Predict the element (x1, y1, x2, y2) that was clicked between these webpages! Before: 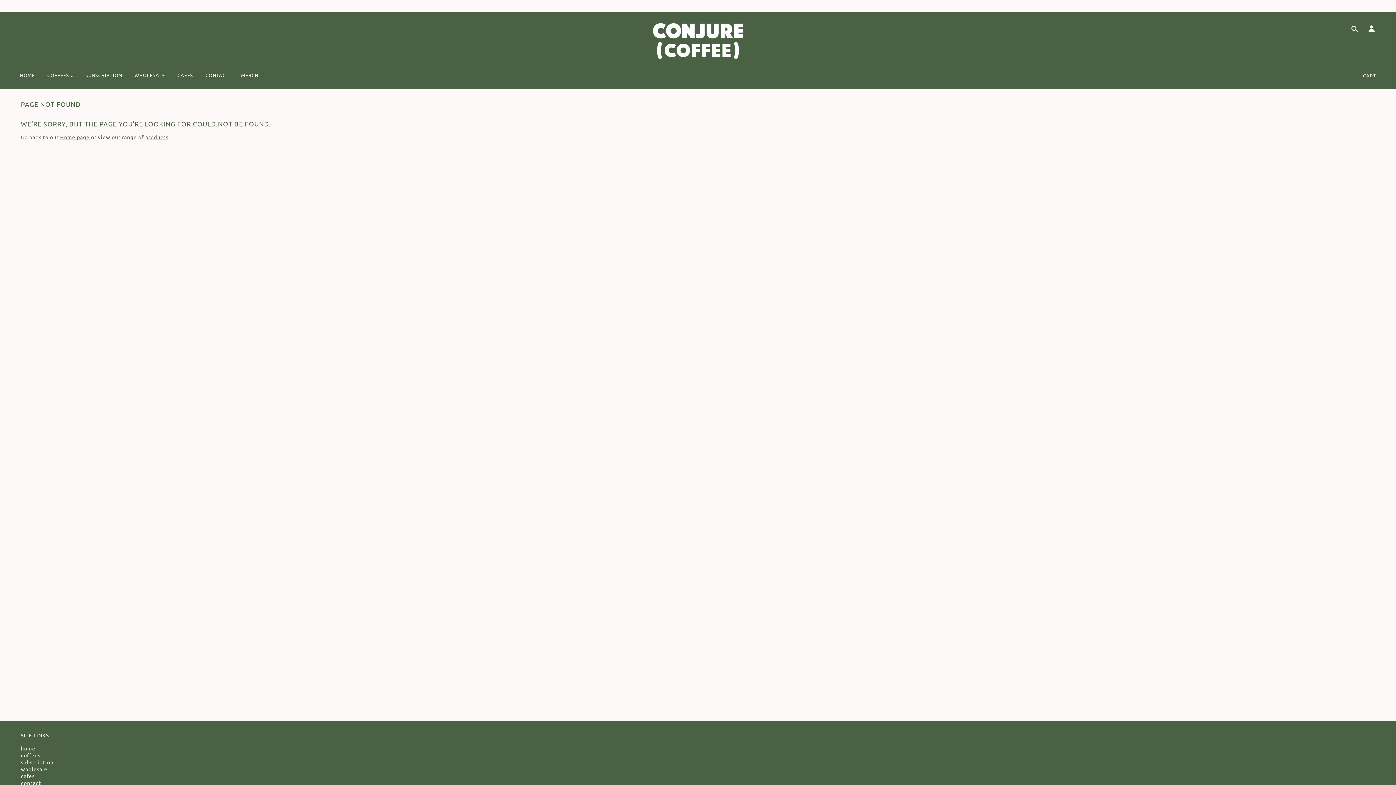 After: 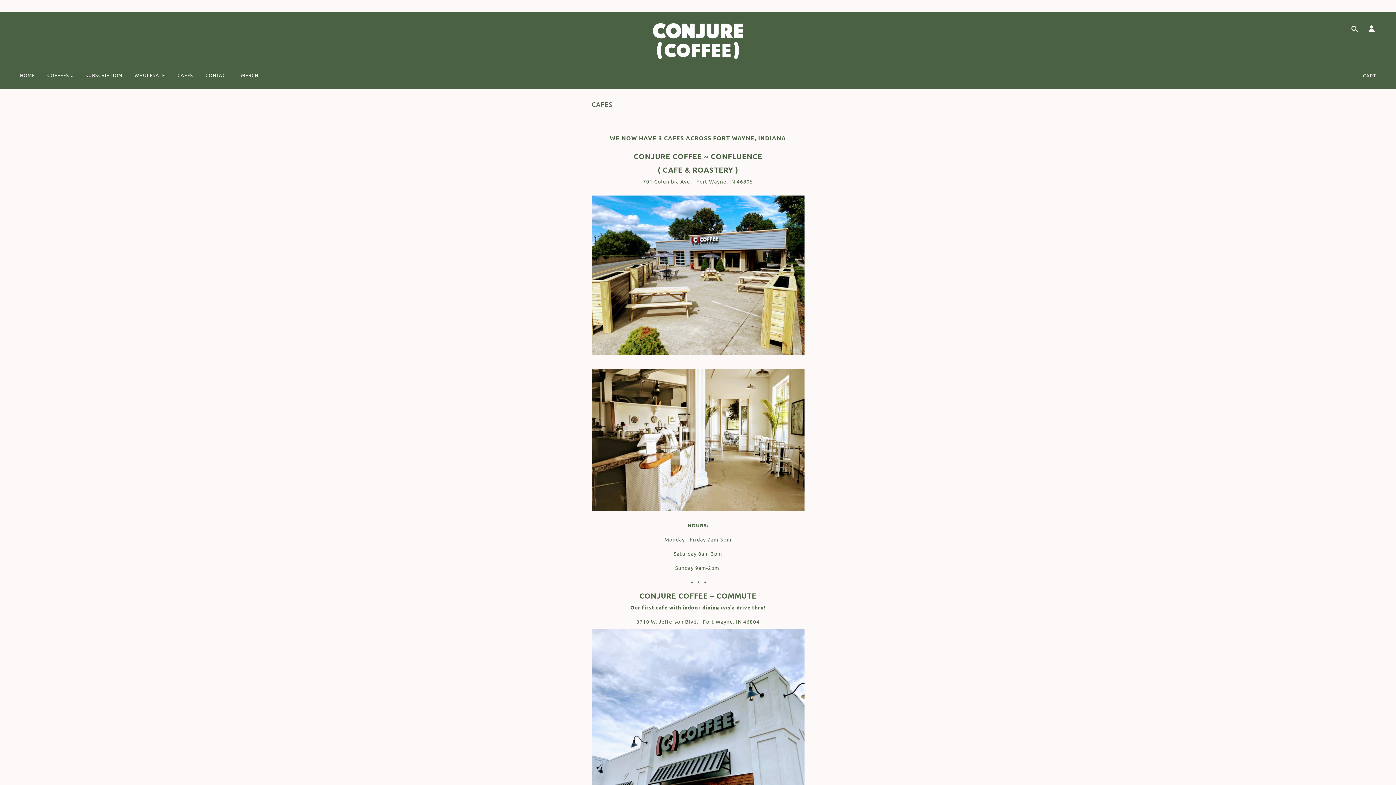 Action: bbox: (20, 773, 34, 779) label: cafes